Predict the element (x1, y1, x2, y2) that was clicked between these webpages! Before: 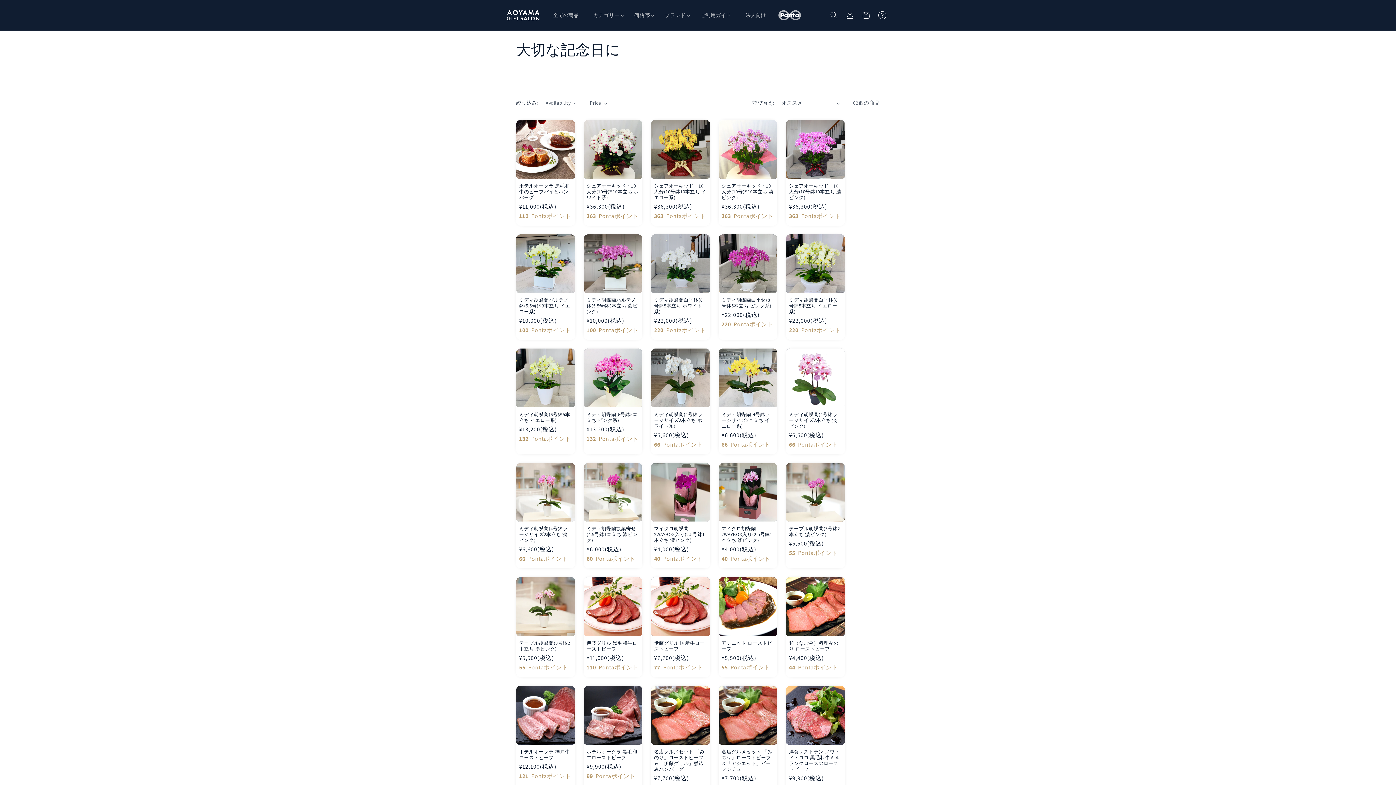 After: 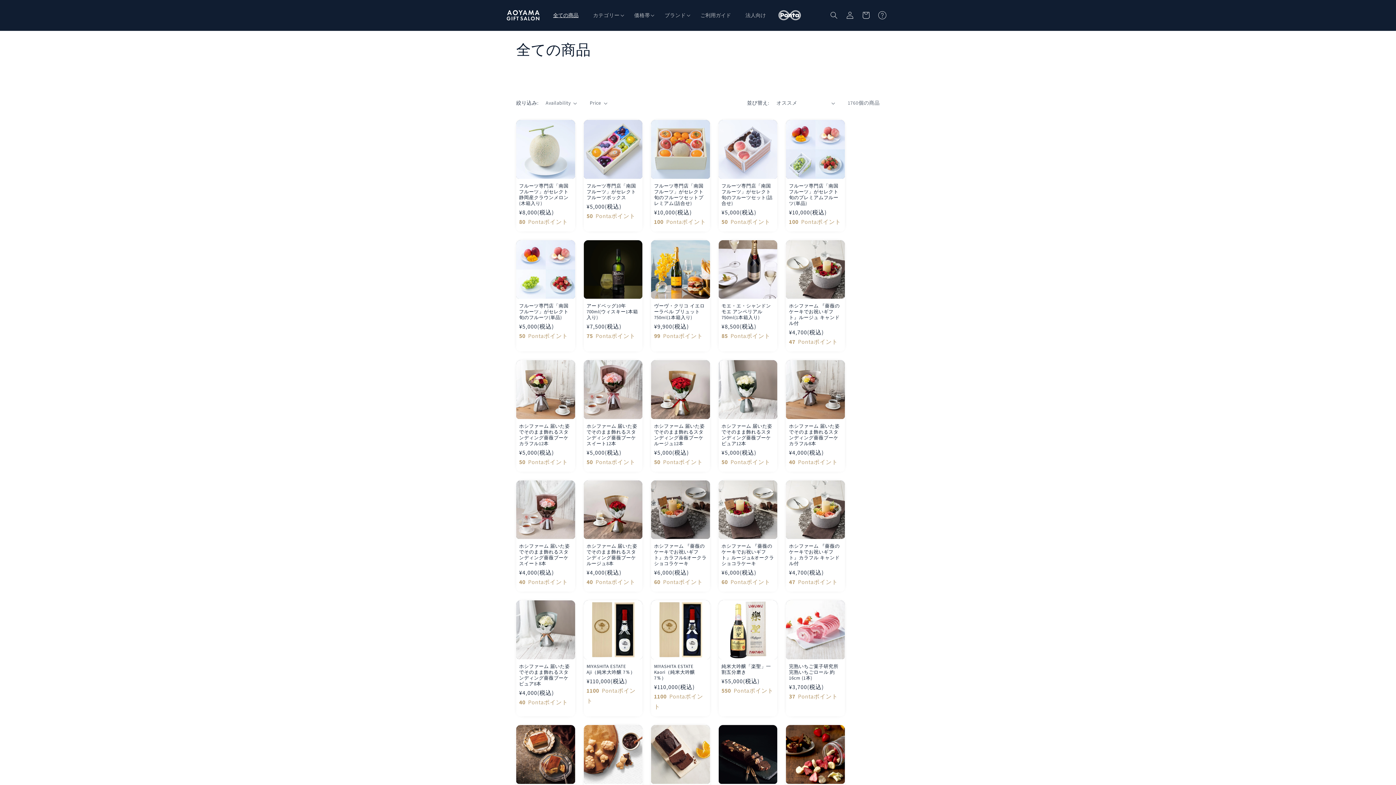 Action: bbox: (546, 7, 586, 22) label: 全ての商品